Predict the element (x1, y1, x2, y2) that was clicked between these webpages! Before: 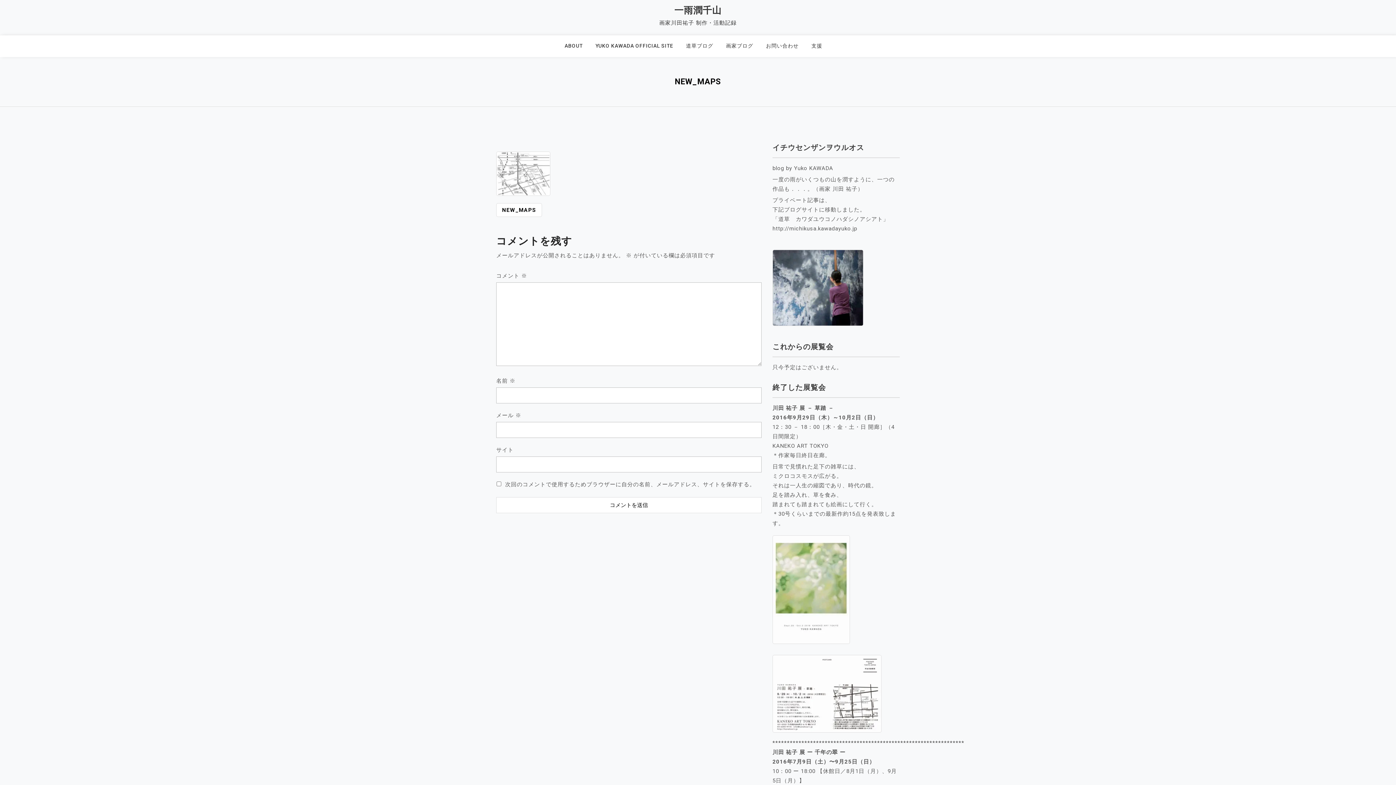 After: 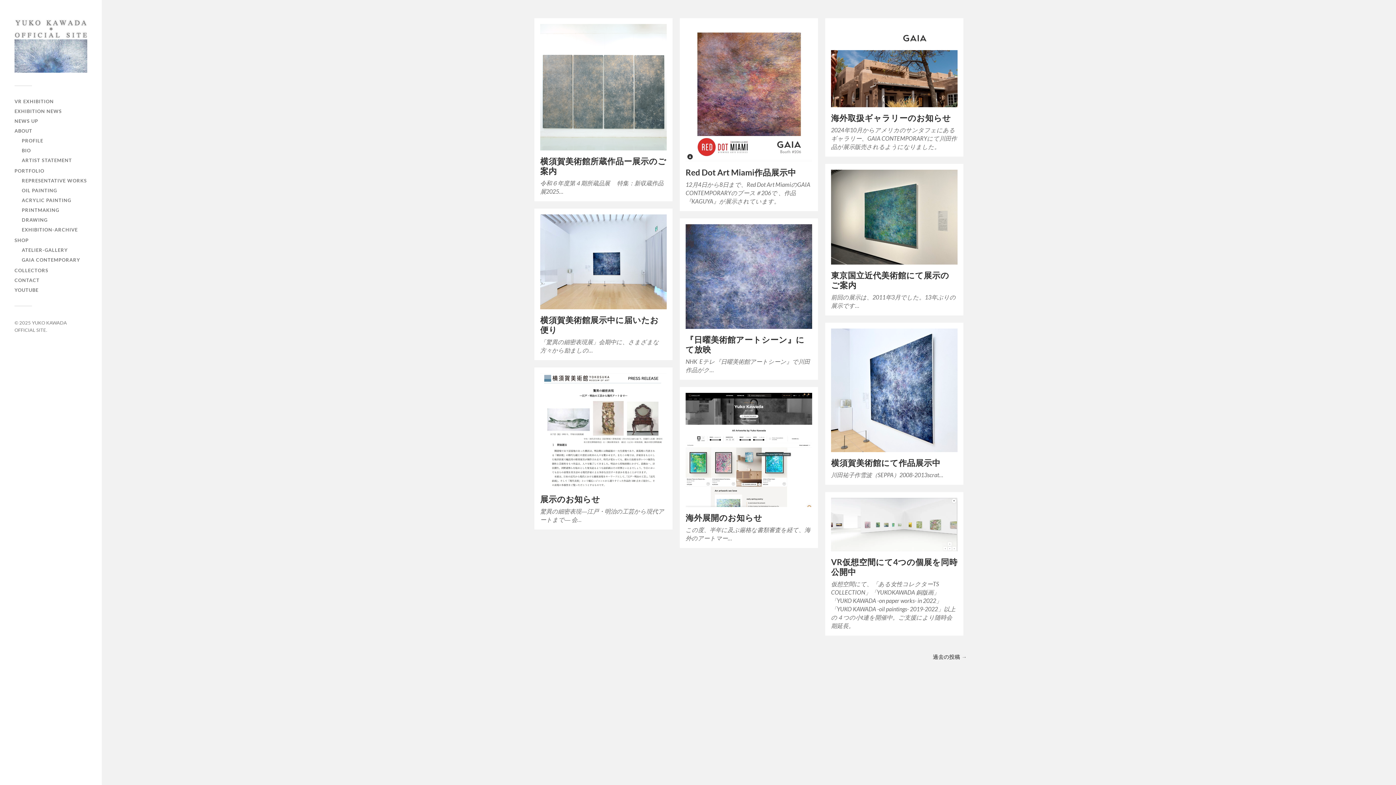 Action: label: YUKO KAWADA OFFICIAL SITE bbox: (595, 35, 682, 57)